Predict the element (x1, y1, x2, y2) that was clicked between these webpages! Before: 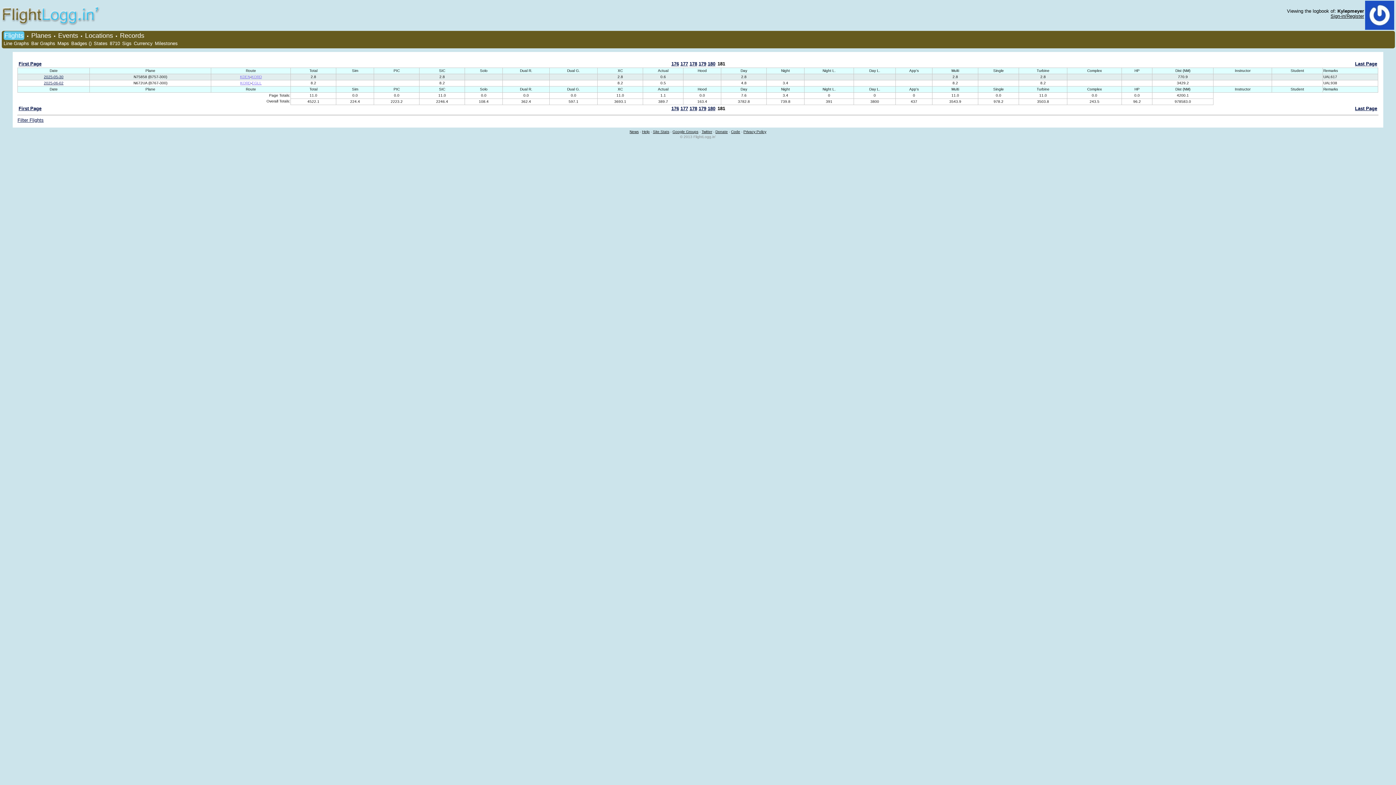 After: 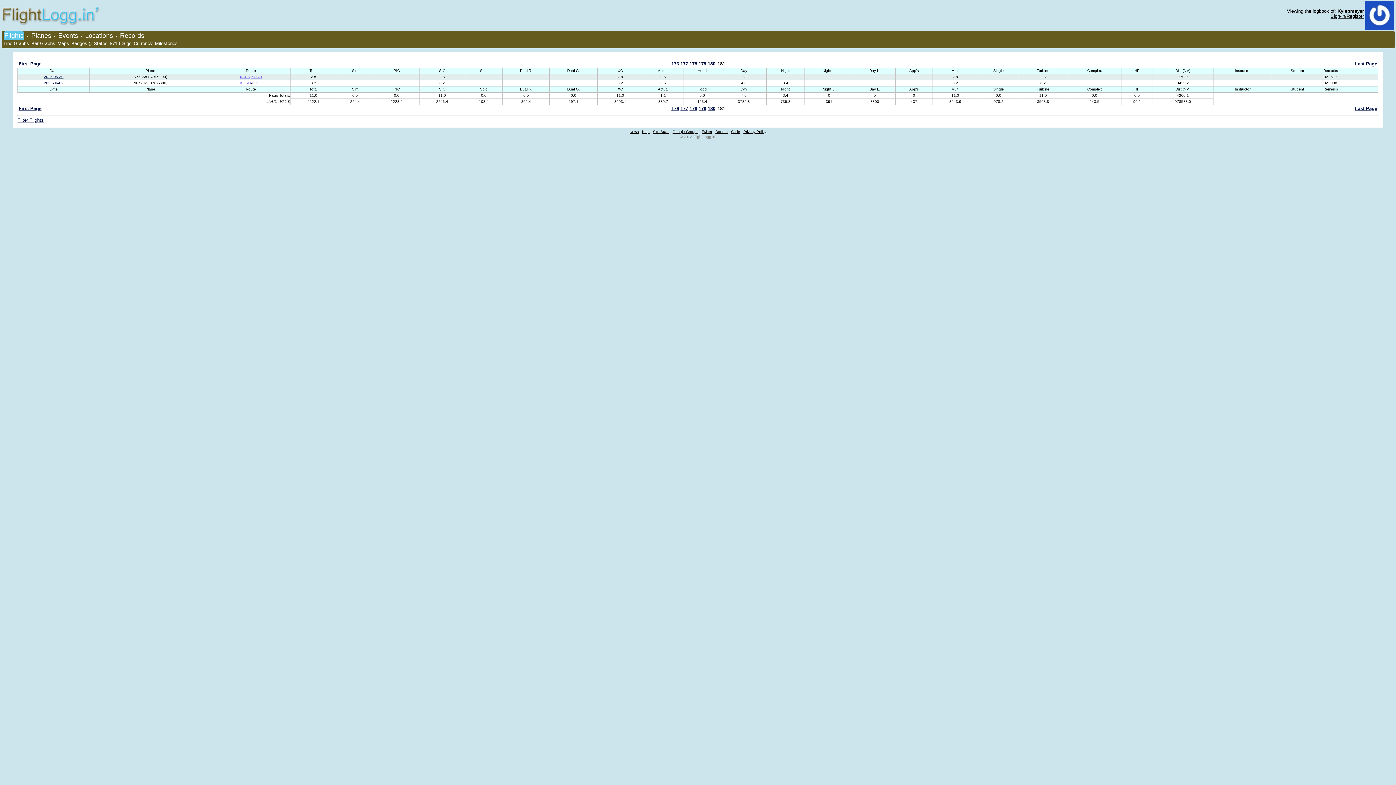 Action: label: Last Page bbox: (1355, 61, 1377, 66)